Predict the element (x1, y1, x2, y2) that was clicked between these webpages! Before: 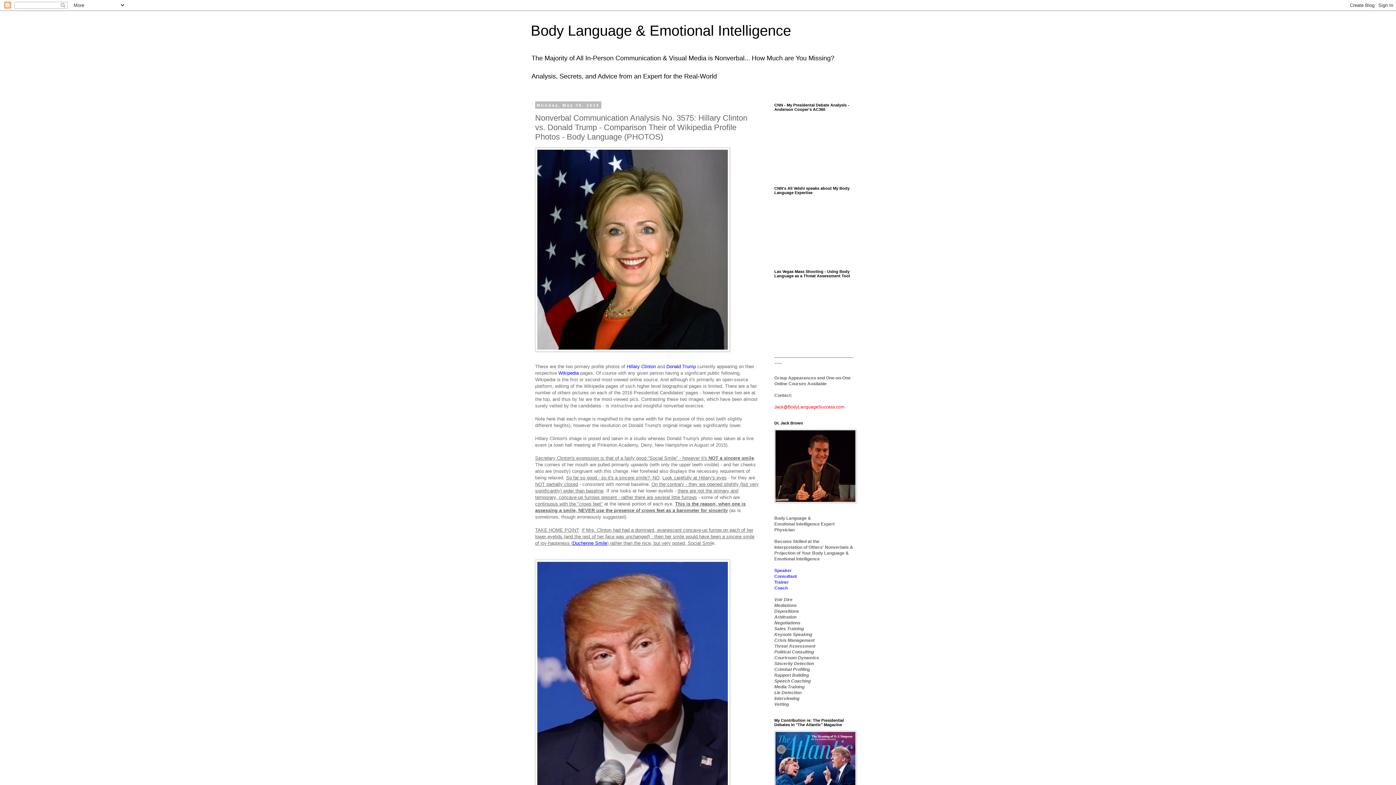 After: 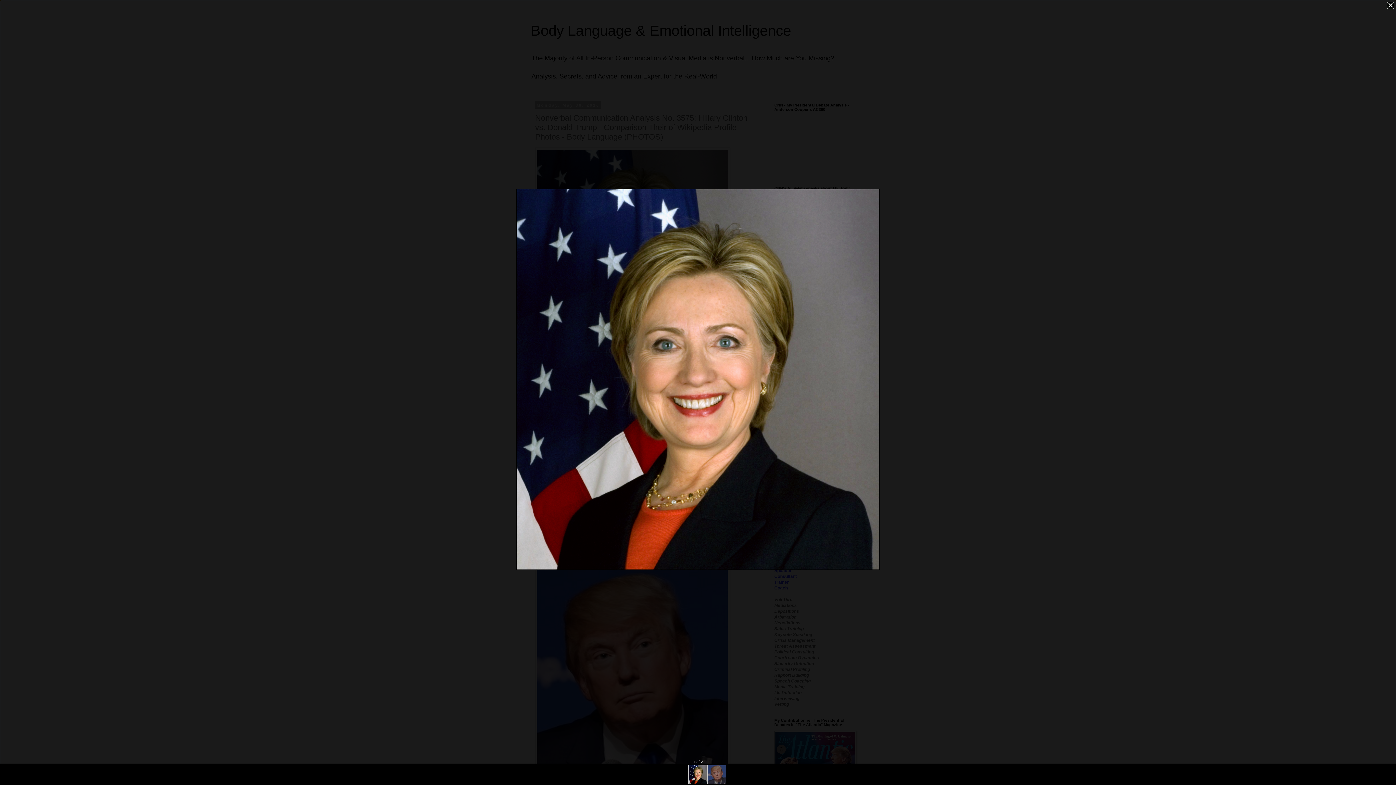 Action: bbox: (535, 147, 730, 353)